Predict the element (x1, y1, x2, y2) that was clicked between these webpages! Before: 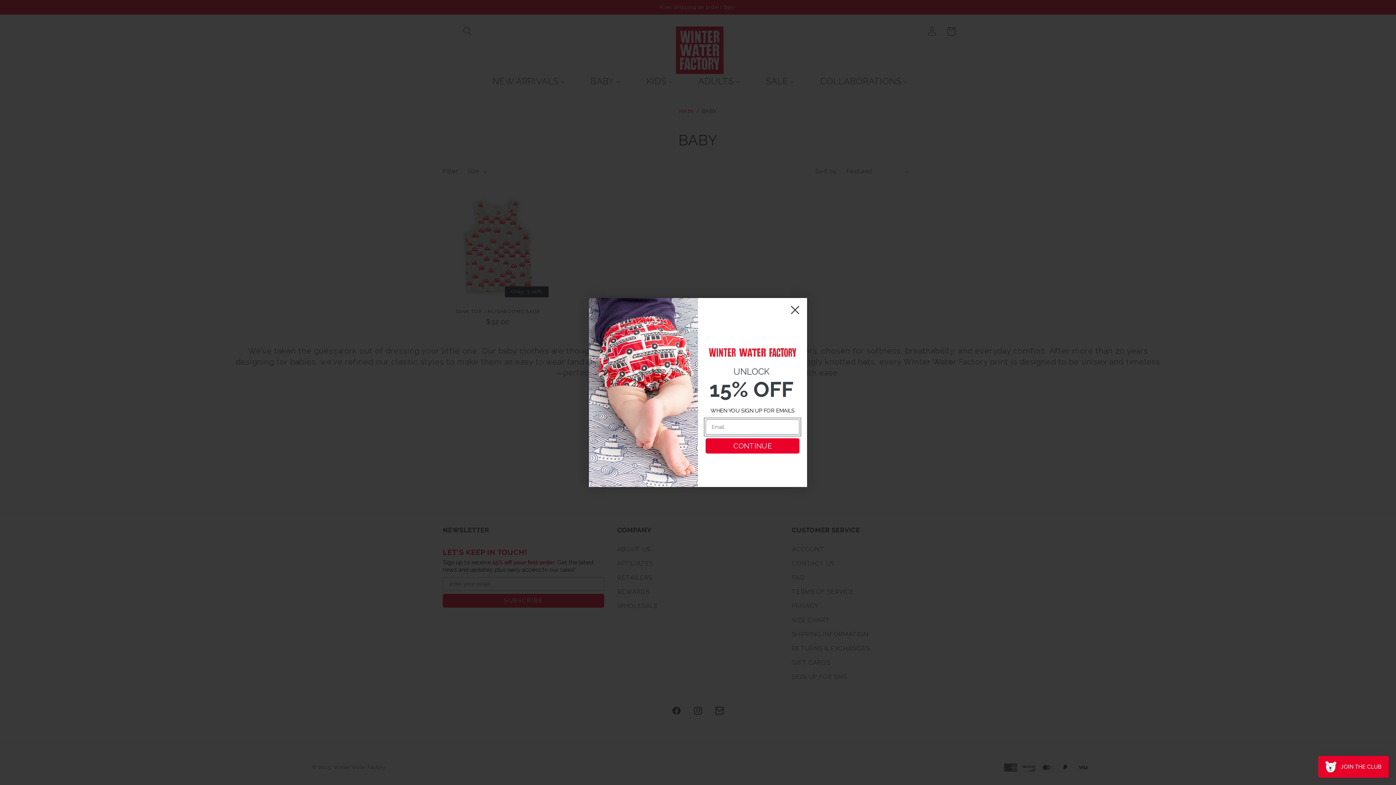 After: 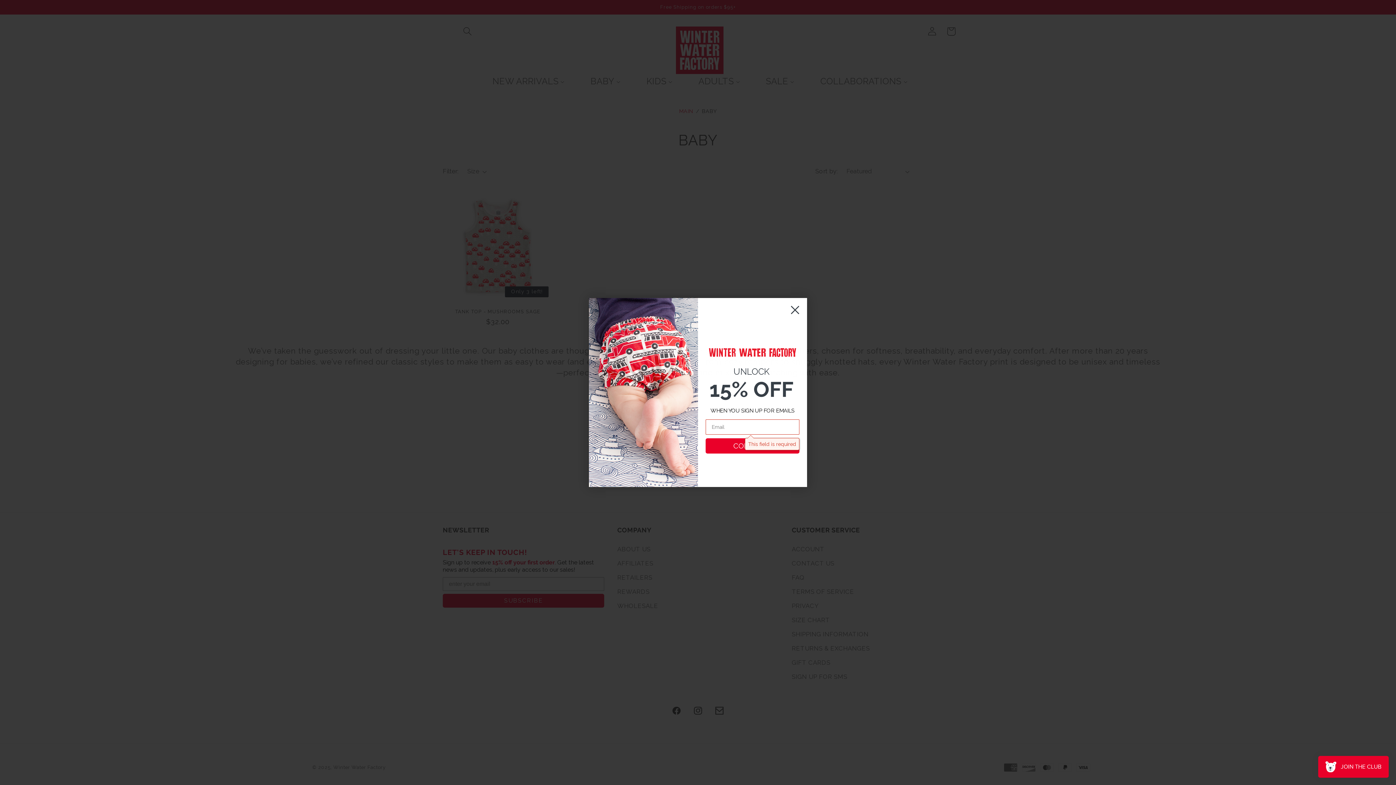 Action: bbox: (705, 438, 799, 453) label: CONTINUE